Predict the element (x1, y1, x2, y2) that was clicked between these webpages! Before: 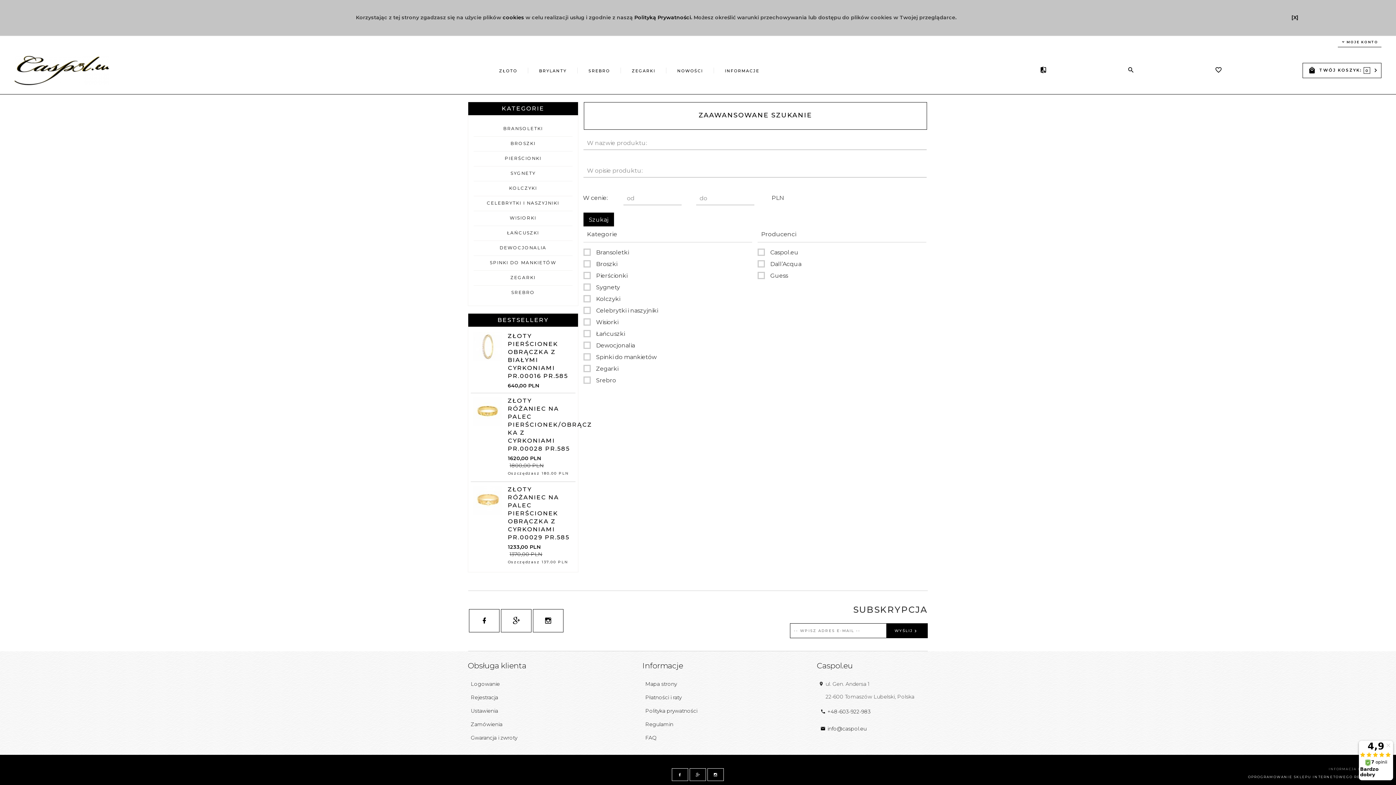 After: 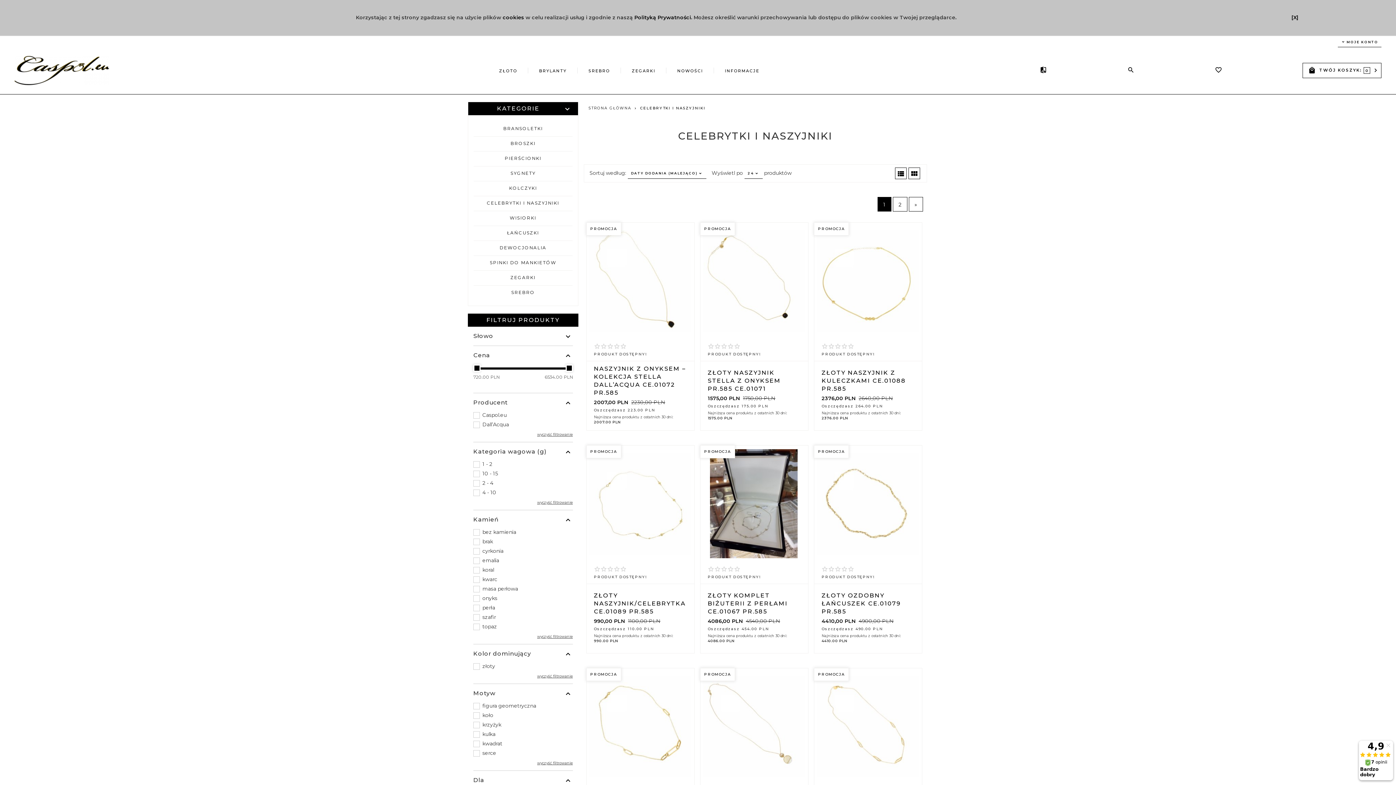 Action: label: CELEBRYTKI I NASZYJNIKI bbox: (473, 195, 572, 209)